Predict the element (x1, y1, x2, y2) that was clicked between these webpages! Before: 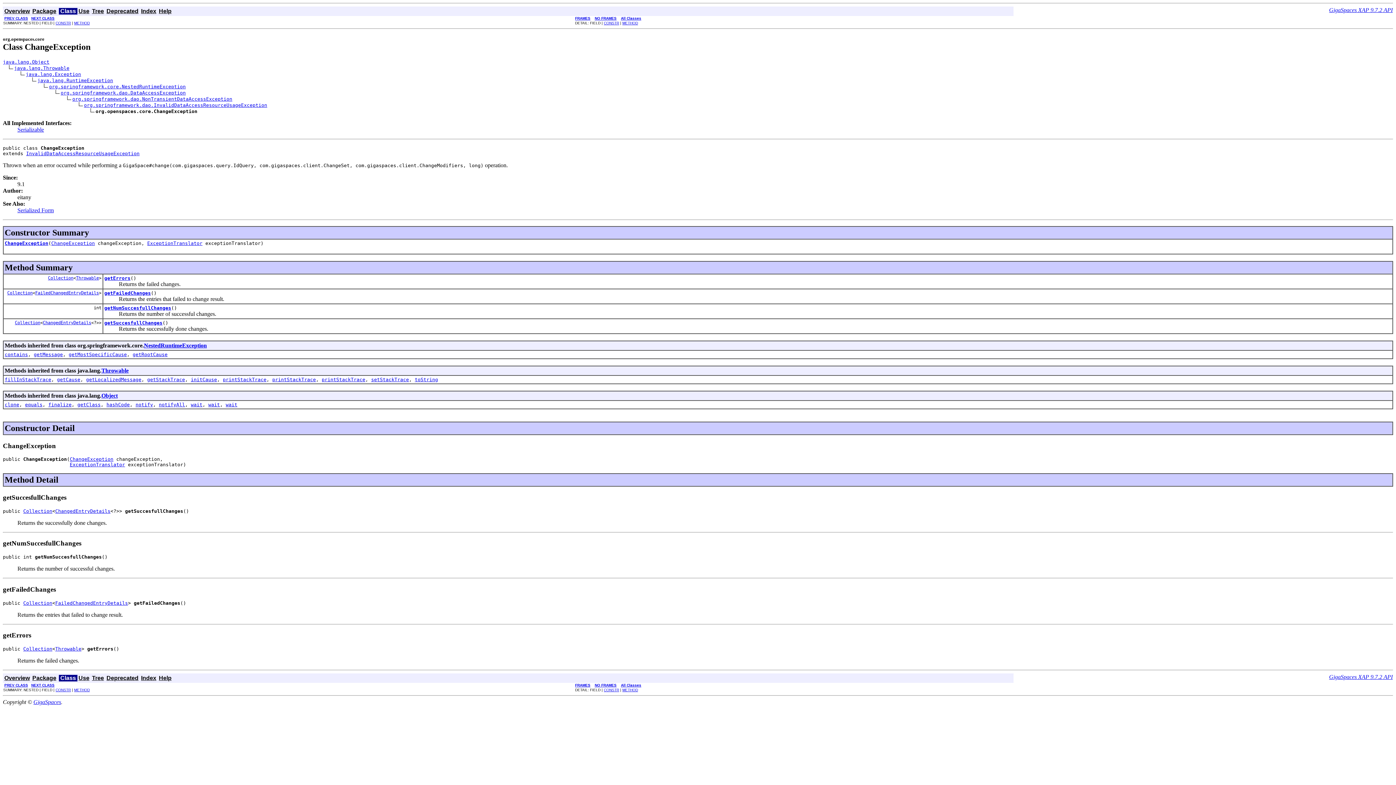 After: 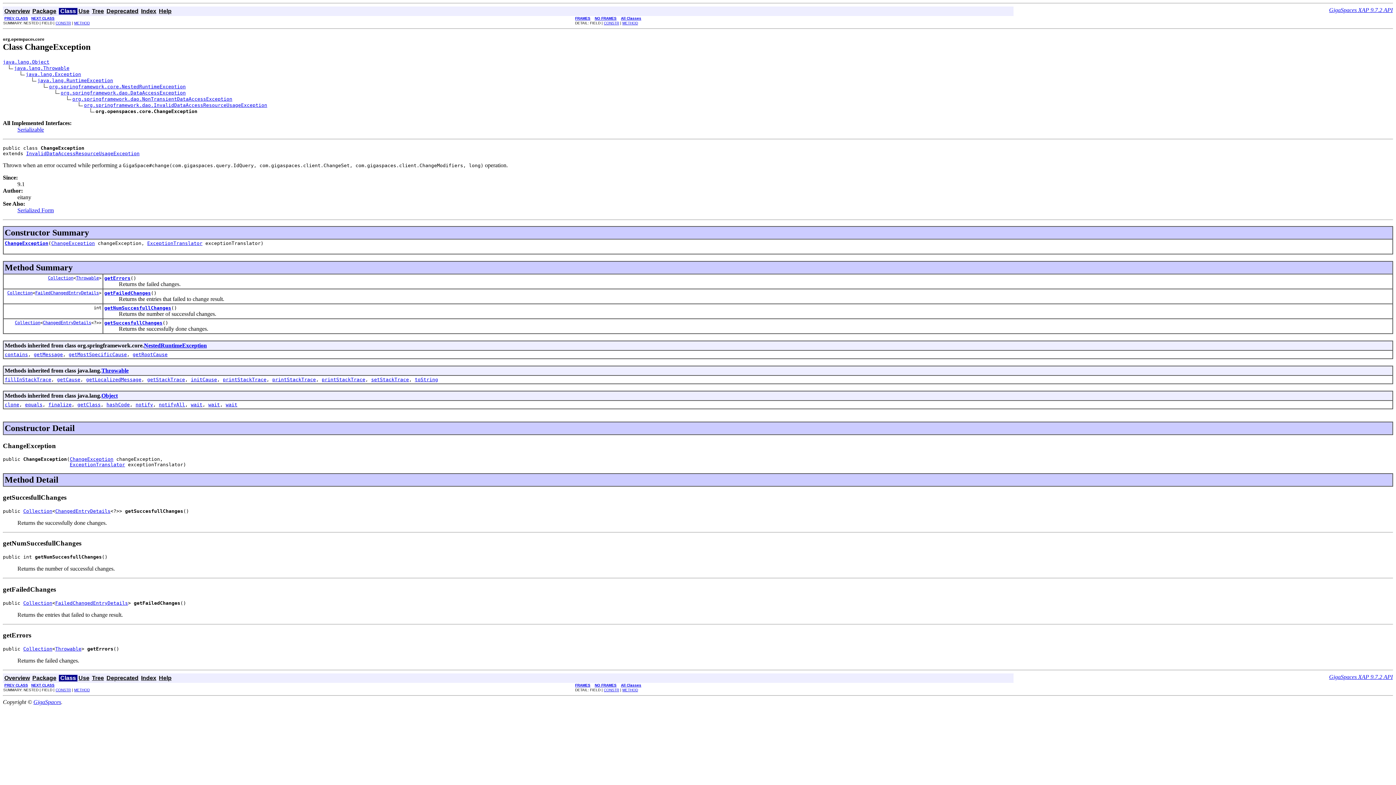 Action: bbox: (55, 688, 70, 692) label: CONSTR